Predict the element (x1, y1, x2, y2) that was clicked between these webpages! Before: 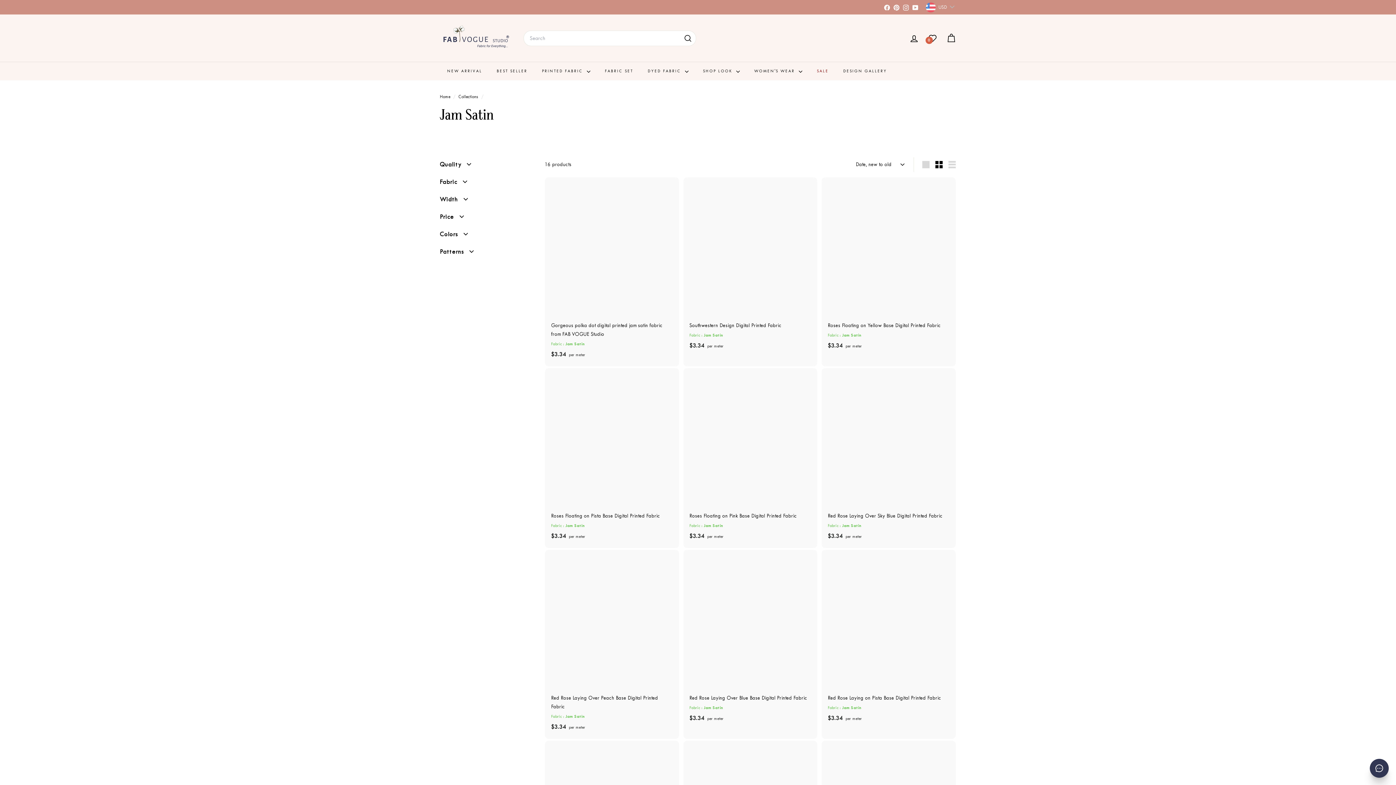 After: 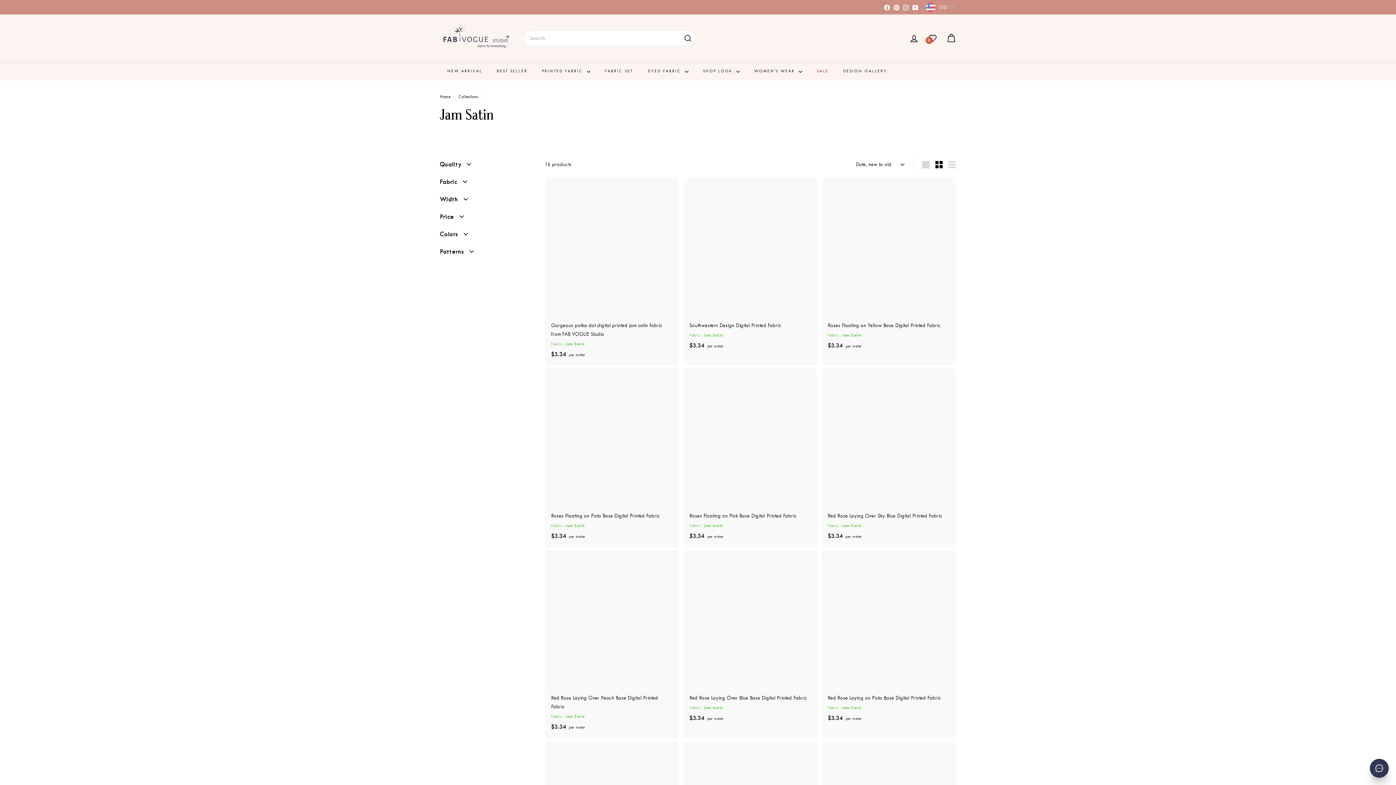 Action: bbox: (901, 1, 910, 12) label: Instagram